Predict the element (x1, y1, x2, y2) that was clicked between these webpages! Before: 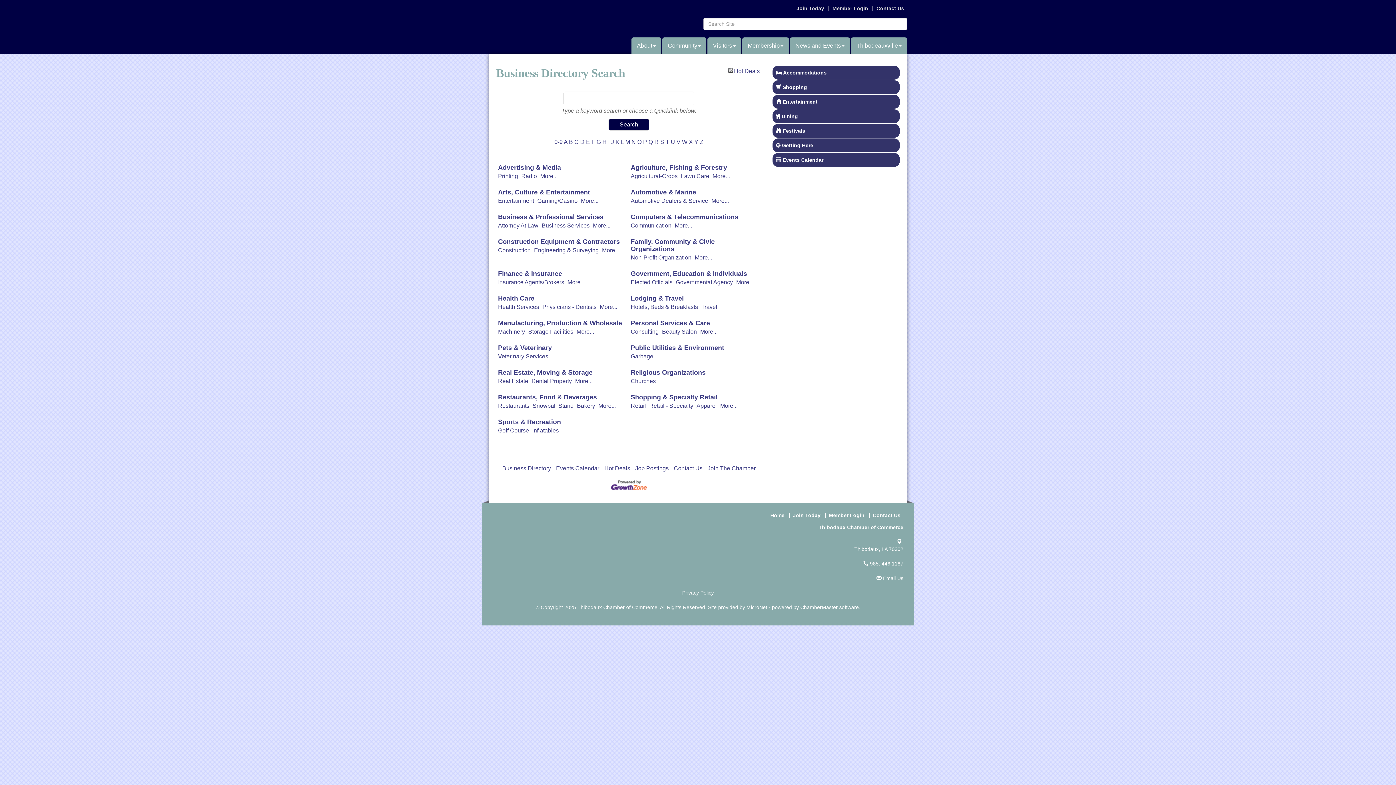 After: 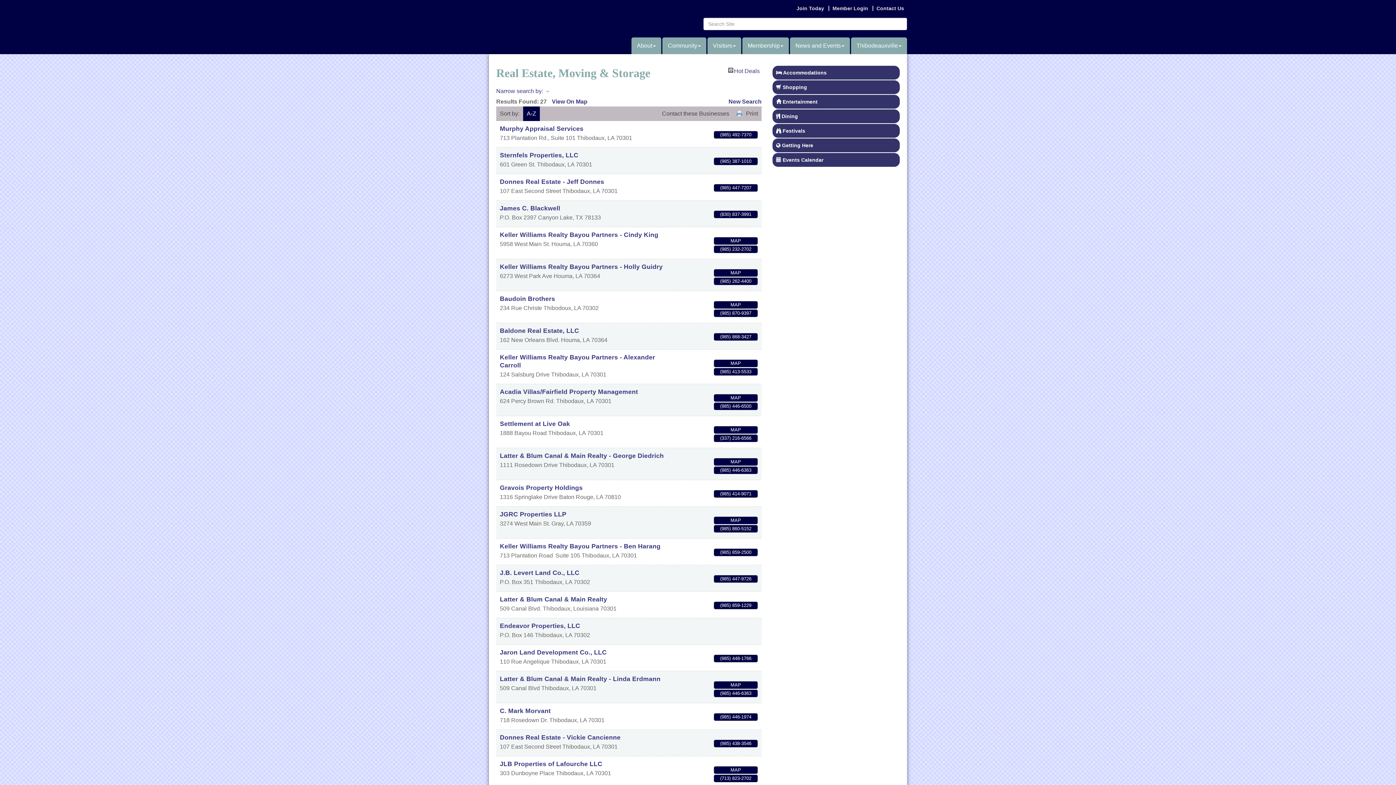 Action: label: Real Estate, Moving & Storage bbox: (498, 369, 592, 376)